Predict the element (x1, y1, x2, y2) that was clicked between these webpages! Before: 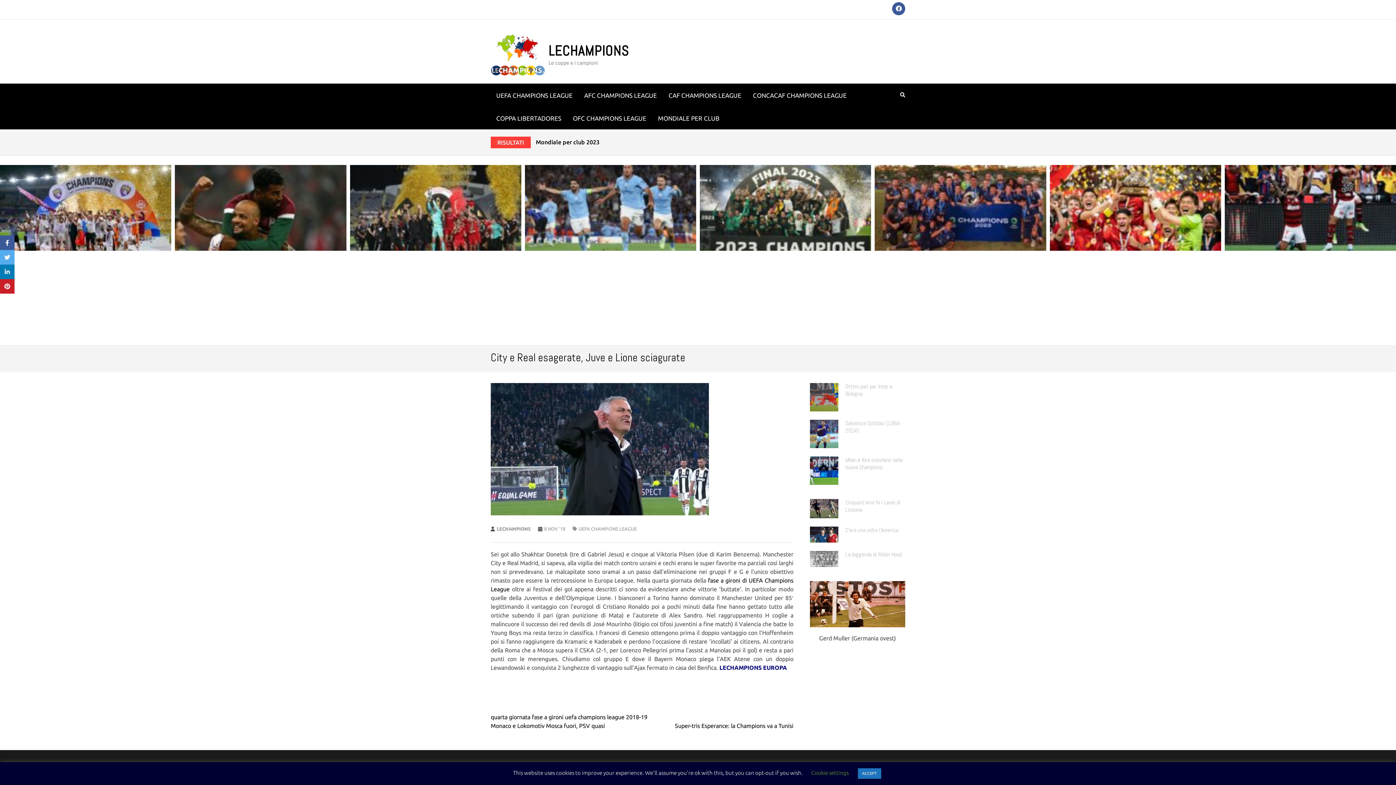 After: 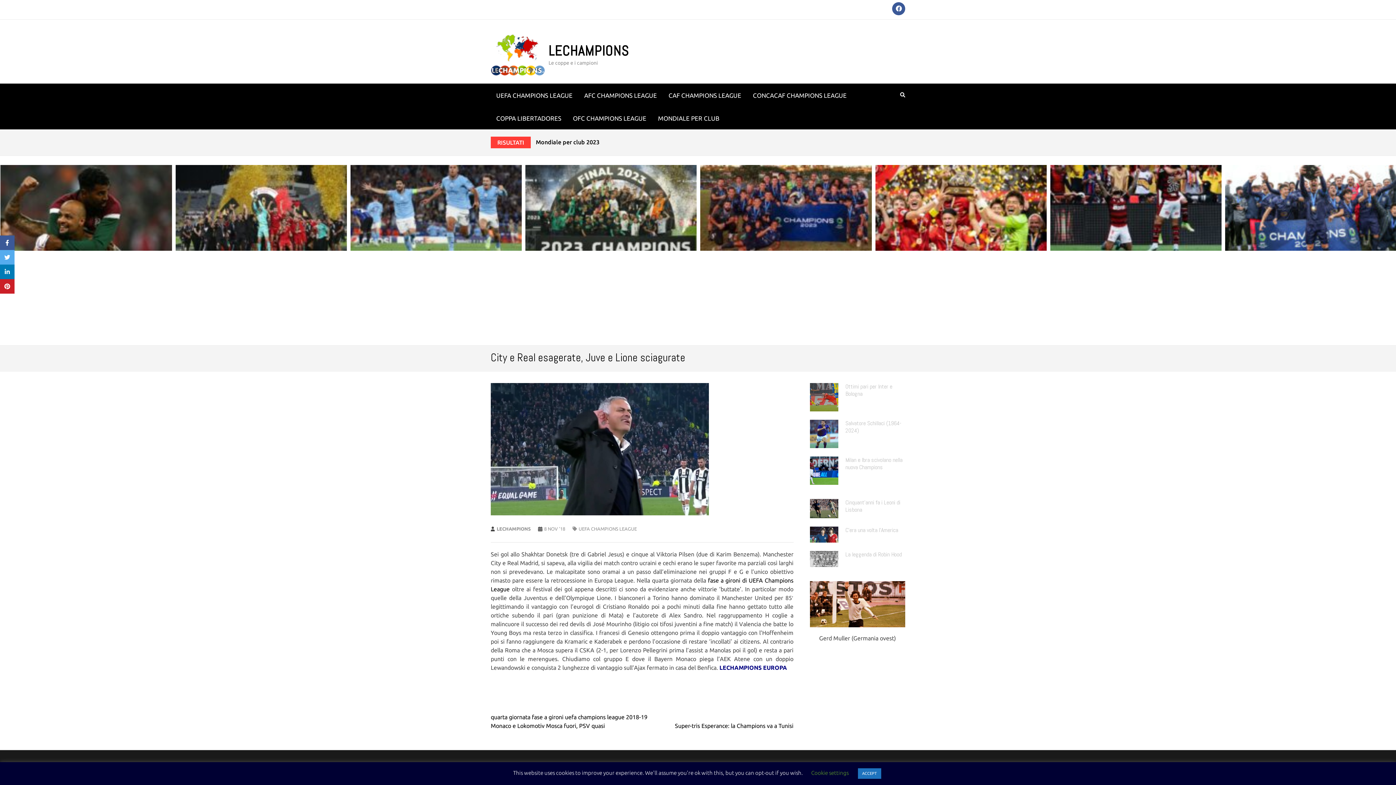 Action: bbox: (544, 526, 565, 531) label: 8 NOV ’18